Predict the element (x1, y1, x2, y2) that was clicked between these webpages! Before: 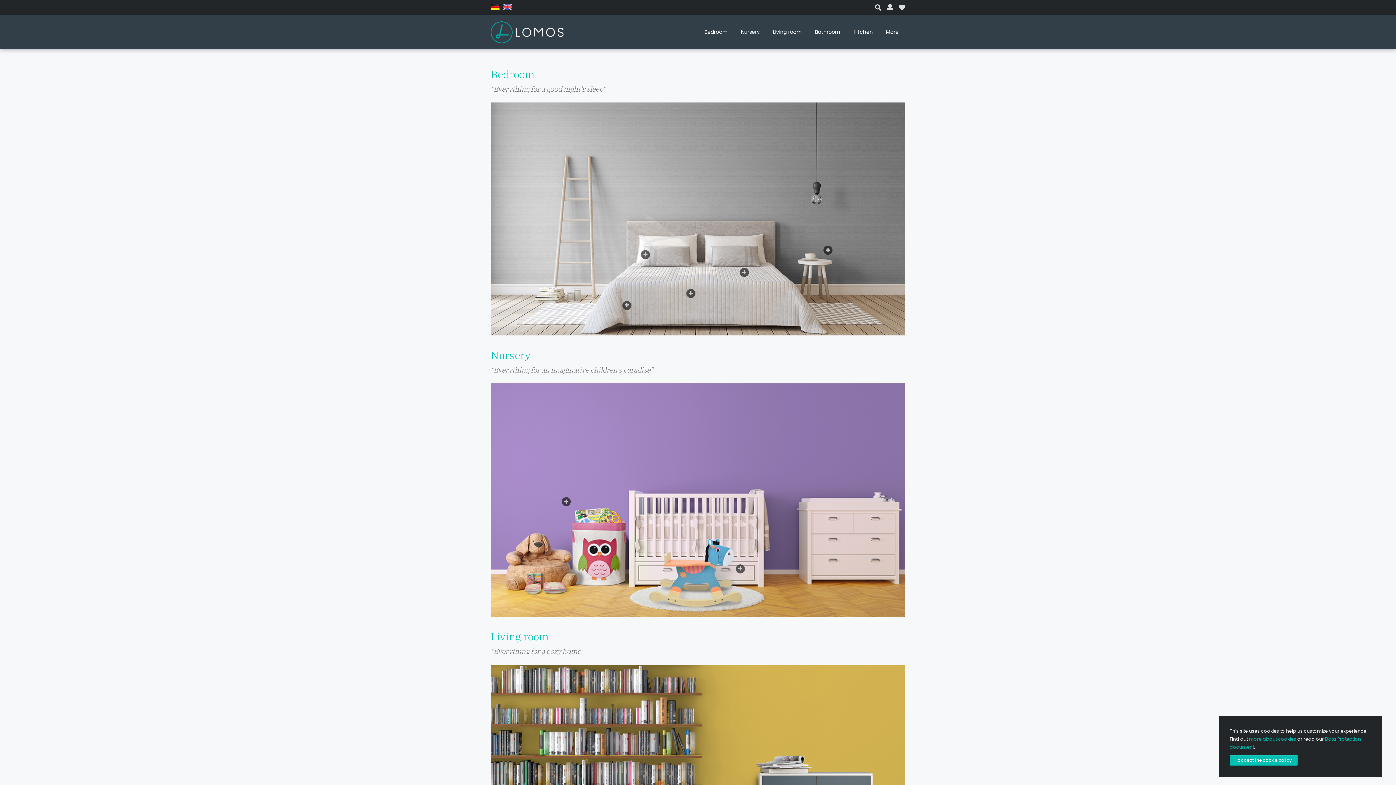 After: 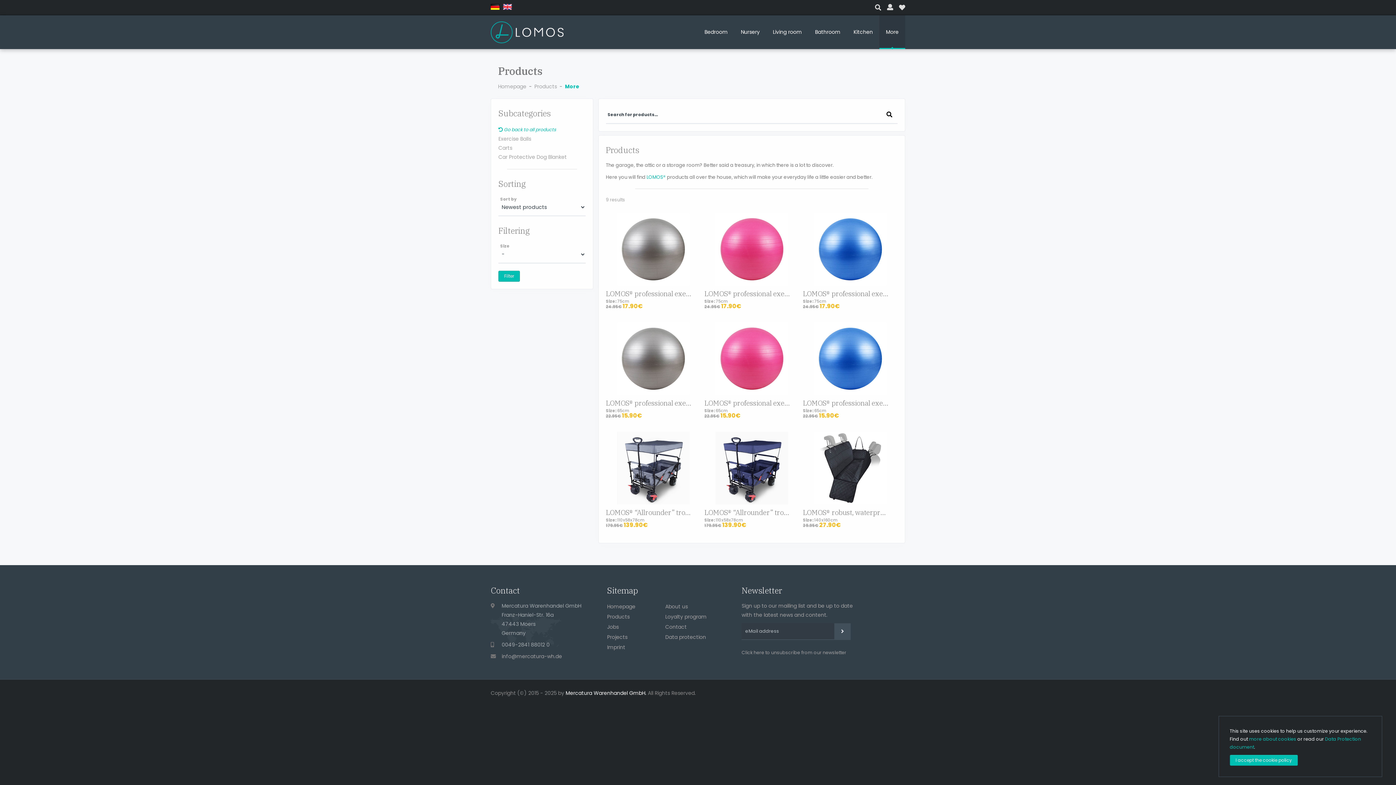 Action: label: More bbox: (879, 15, 905, 48)